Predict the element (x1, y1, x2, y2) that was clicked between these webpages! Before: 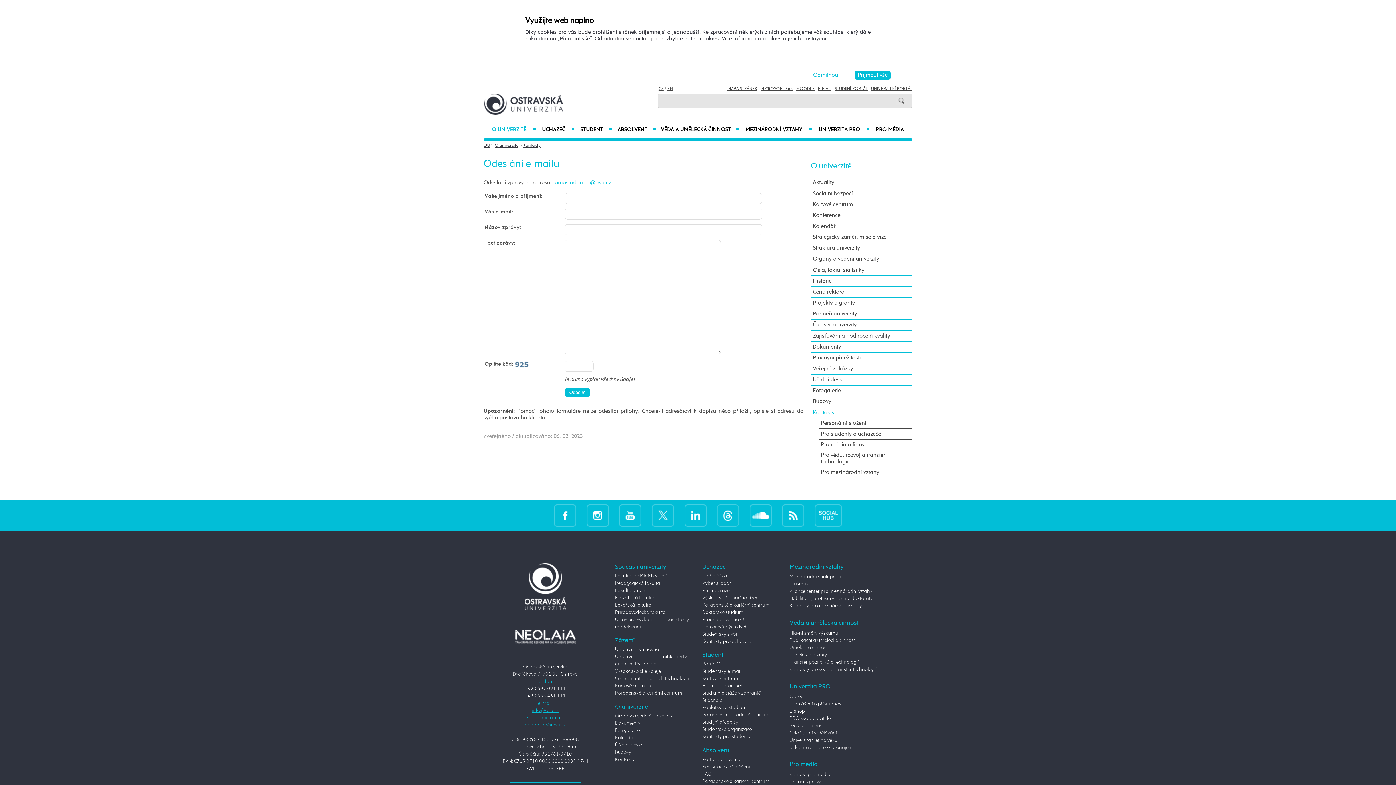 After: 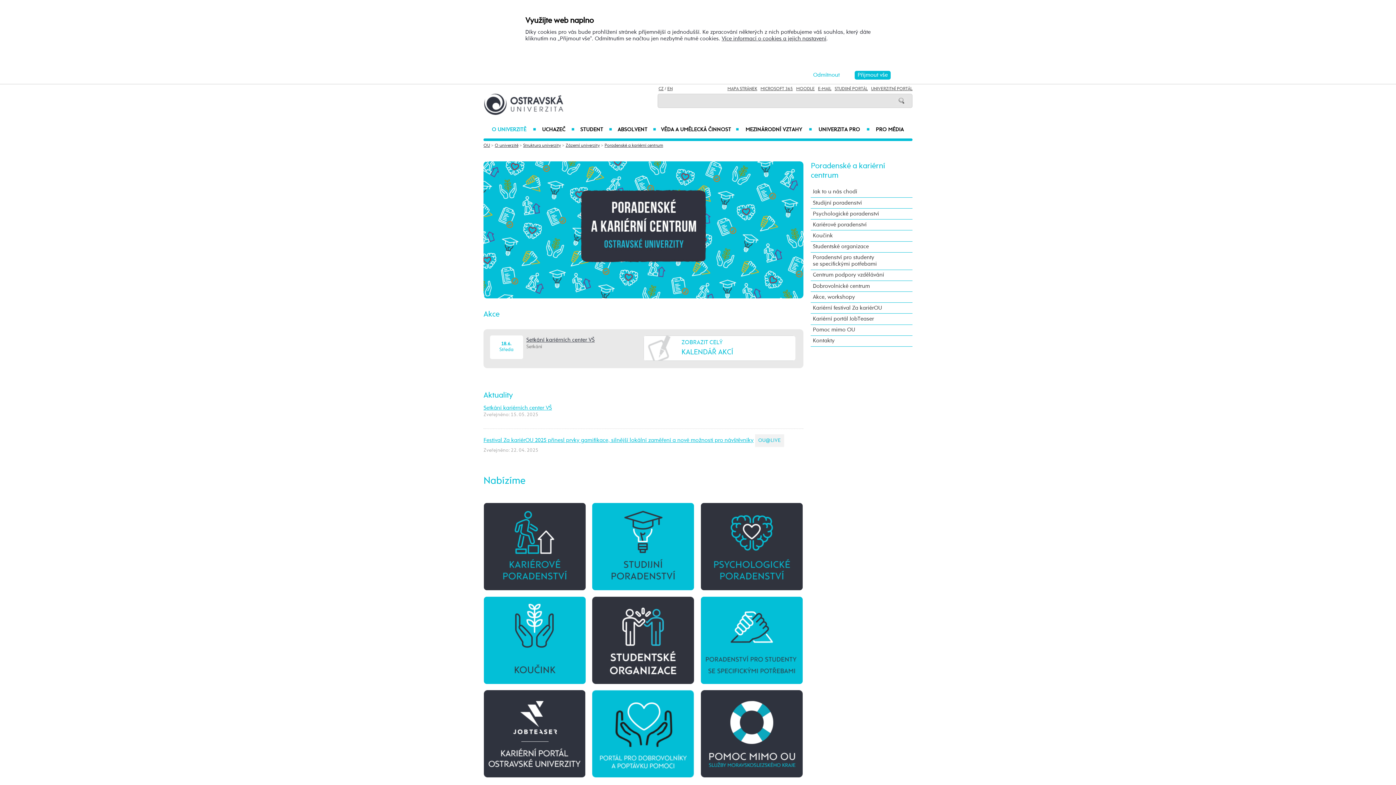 Action: bbox: (702, 779, 769, 784) label: Poradenské a kariérní centrum